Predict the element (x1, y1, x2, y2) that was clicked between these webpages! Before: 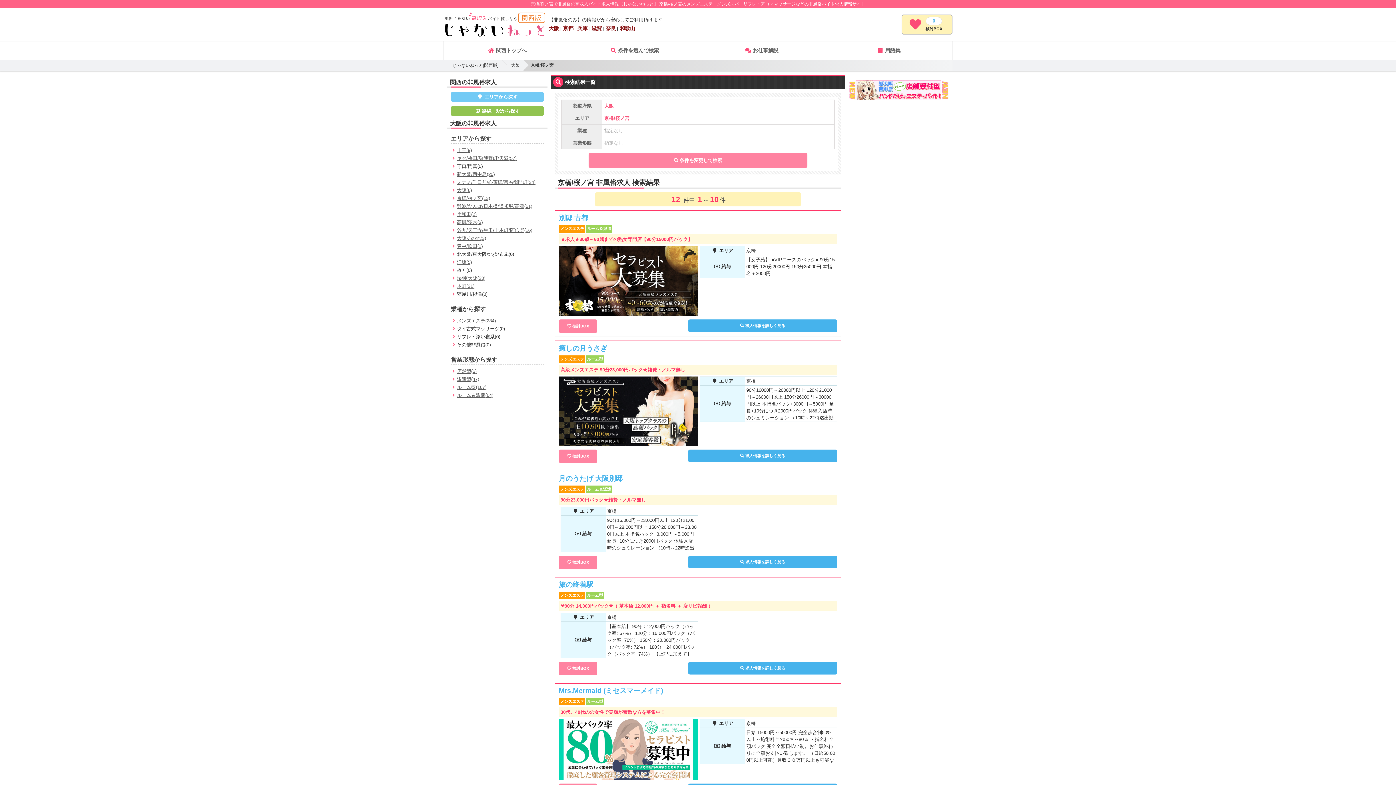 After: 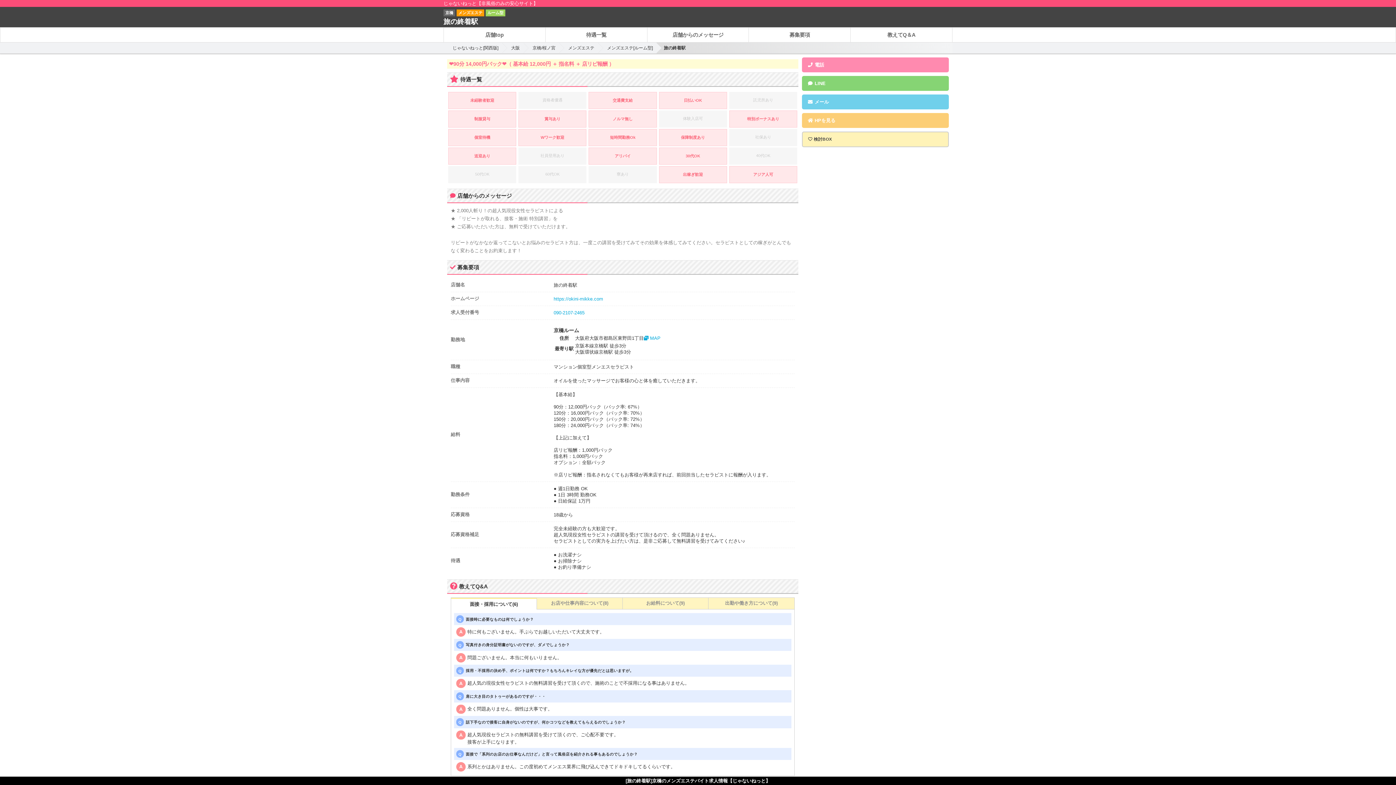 Action: label:  求人情報を詳しく見る bbox: (688, 662, 837, 675)